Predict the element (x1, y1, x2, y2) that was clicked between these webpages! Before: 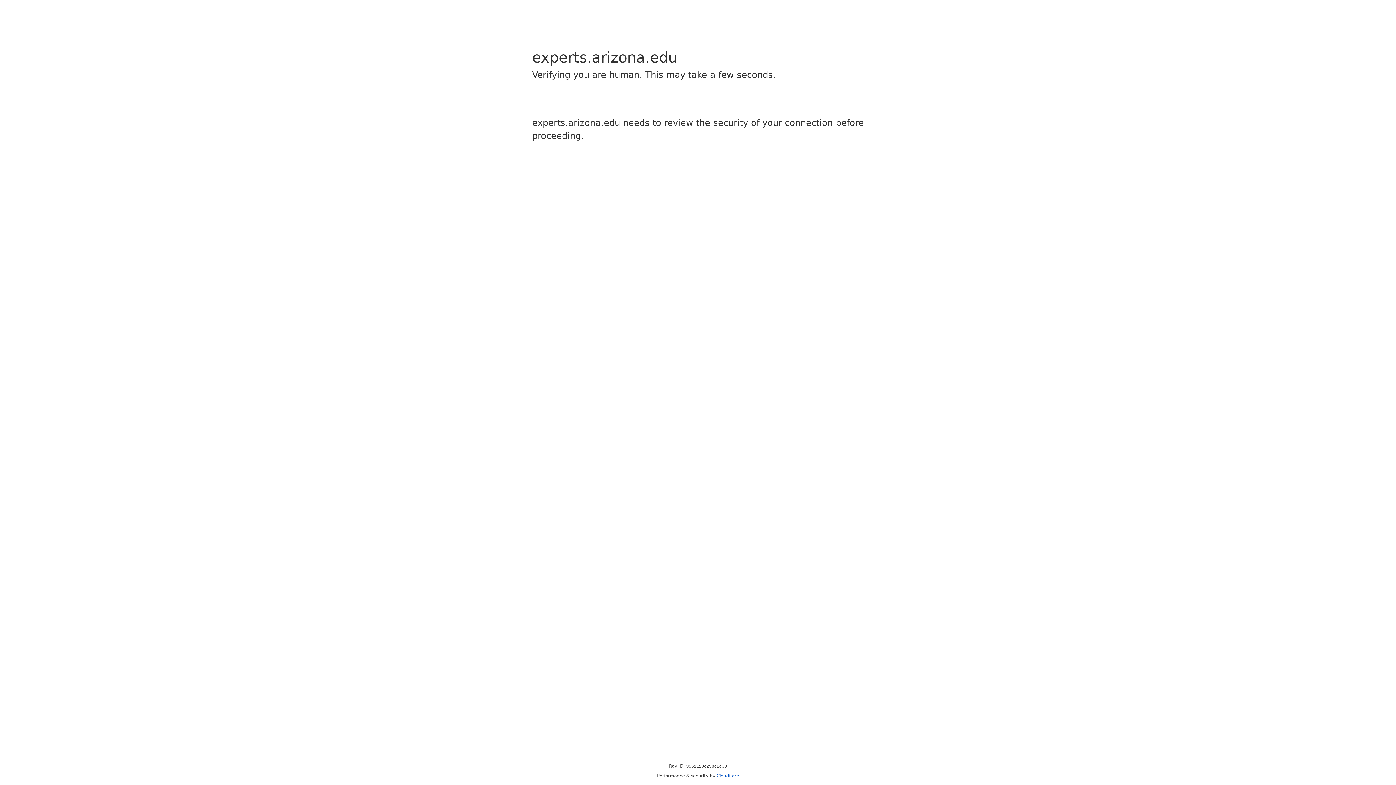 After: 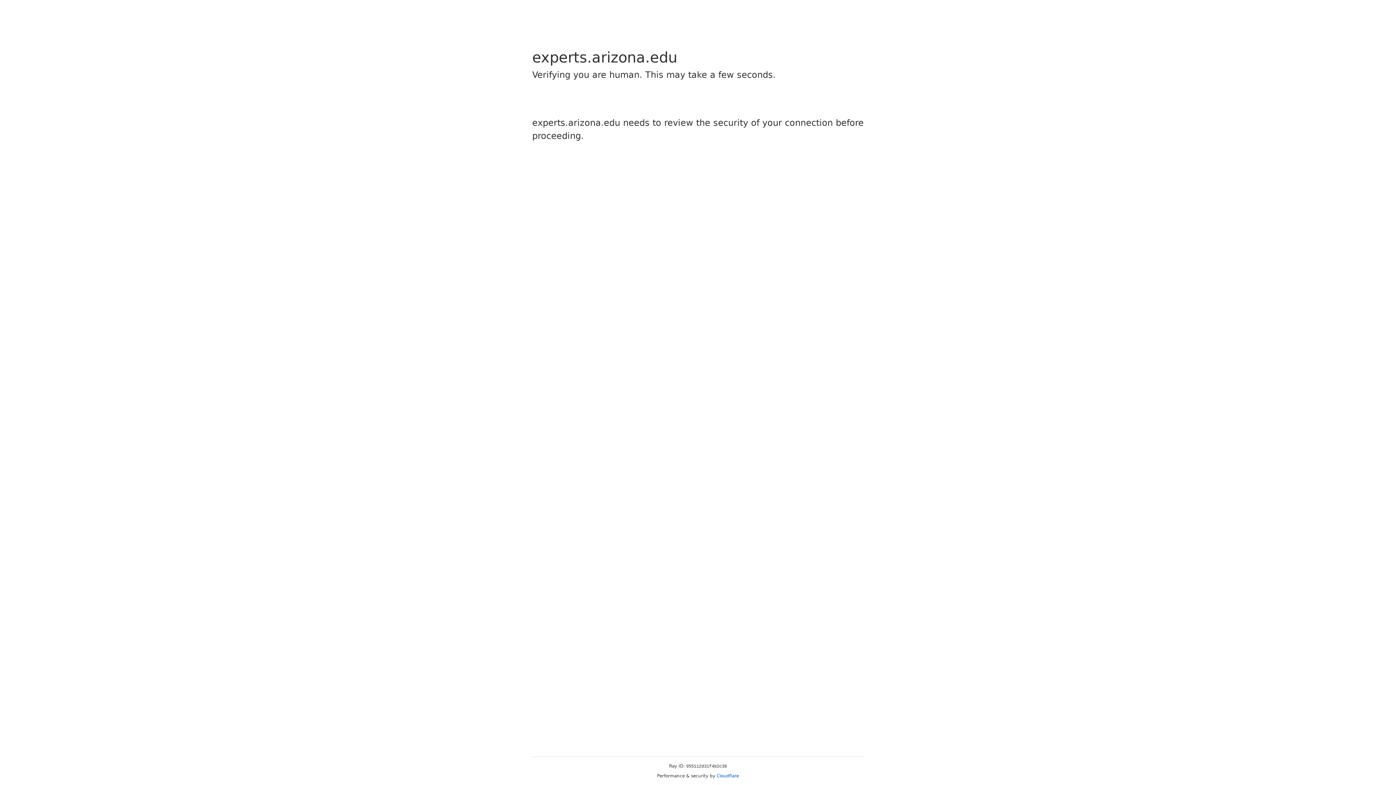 Action: bbox: (716, 773, 739, 778) label: Cloudflare